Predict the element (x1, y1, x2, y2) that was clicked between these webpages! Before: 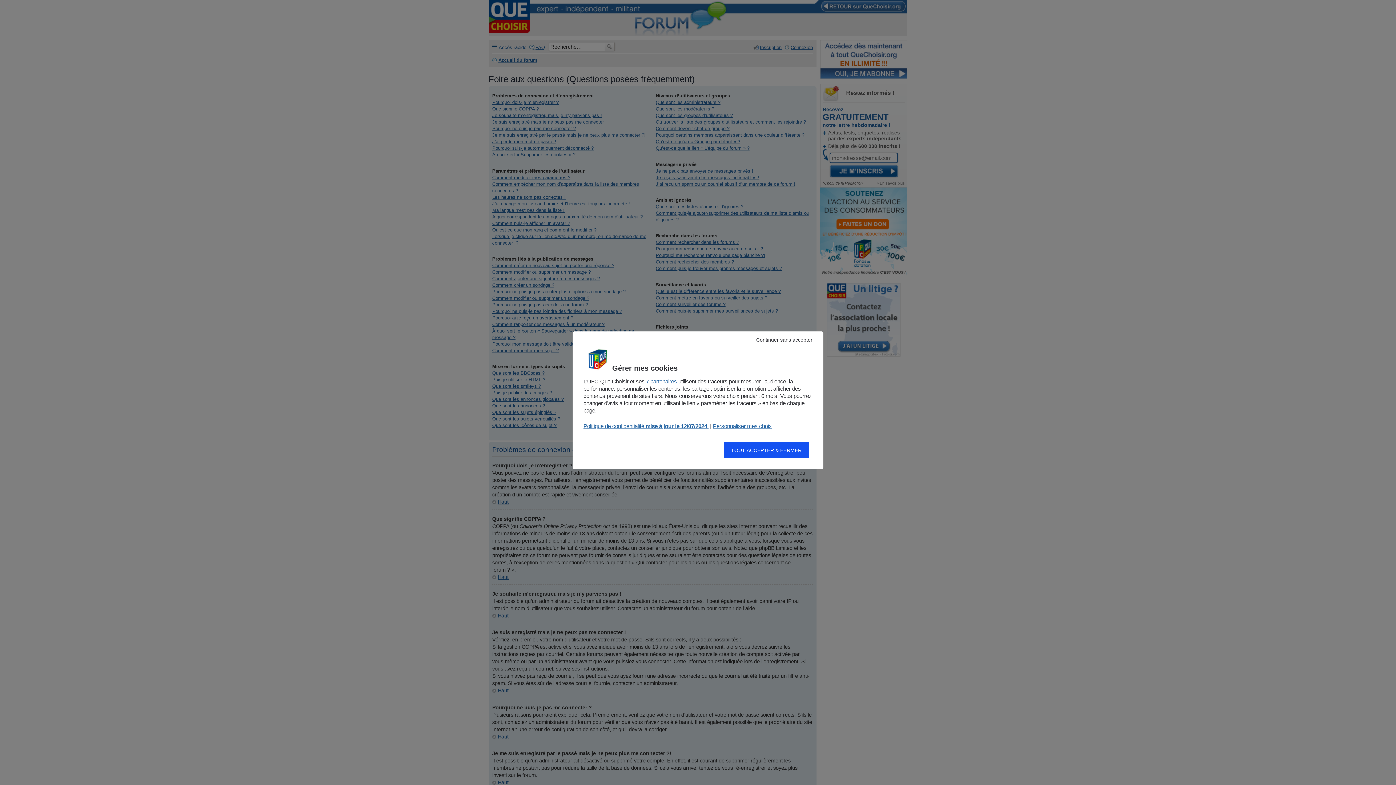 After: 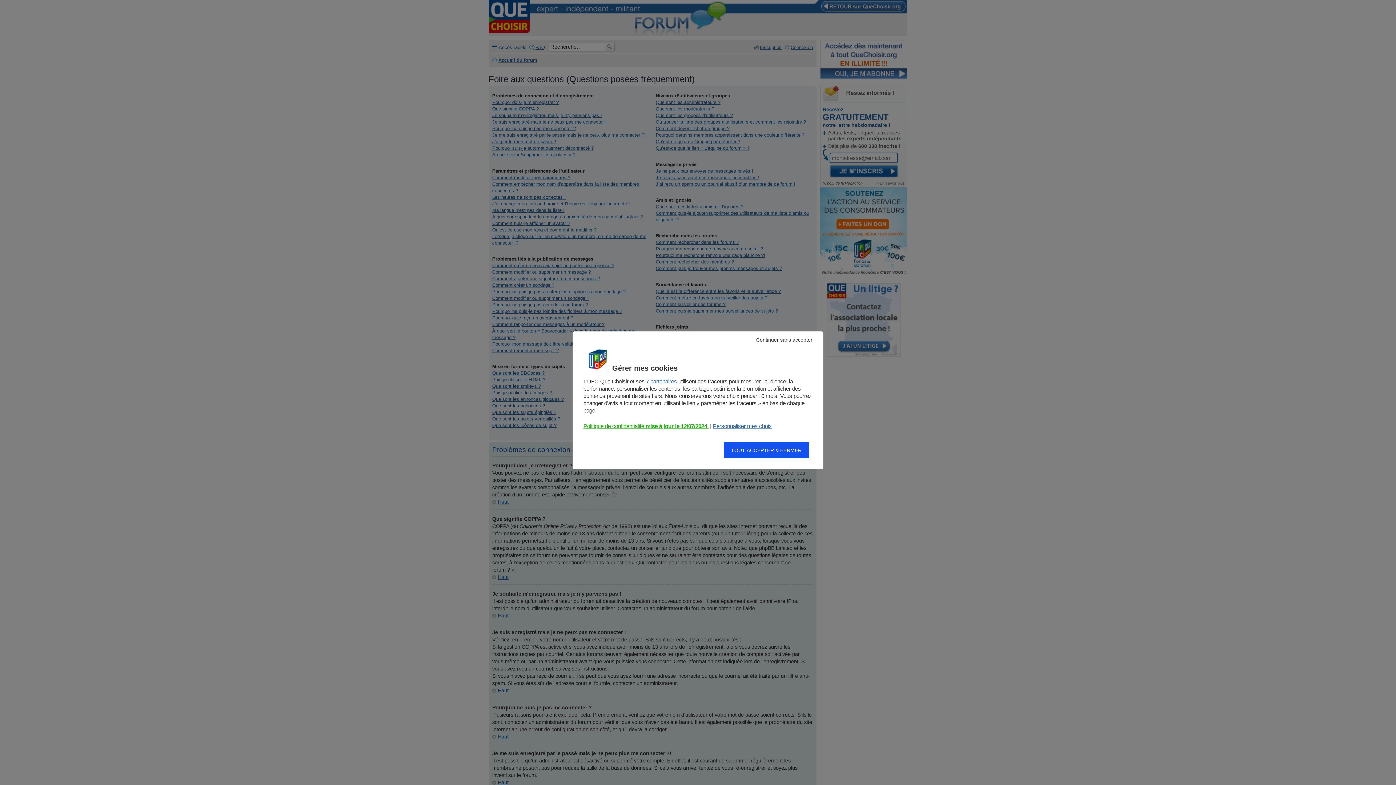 Action: label: Politique de confidentialité mise à jour le 12/07/2024  bbox: (583, 423, 708, 429)